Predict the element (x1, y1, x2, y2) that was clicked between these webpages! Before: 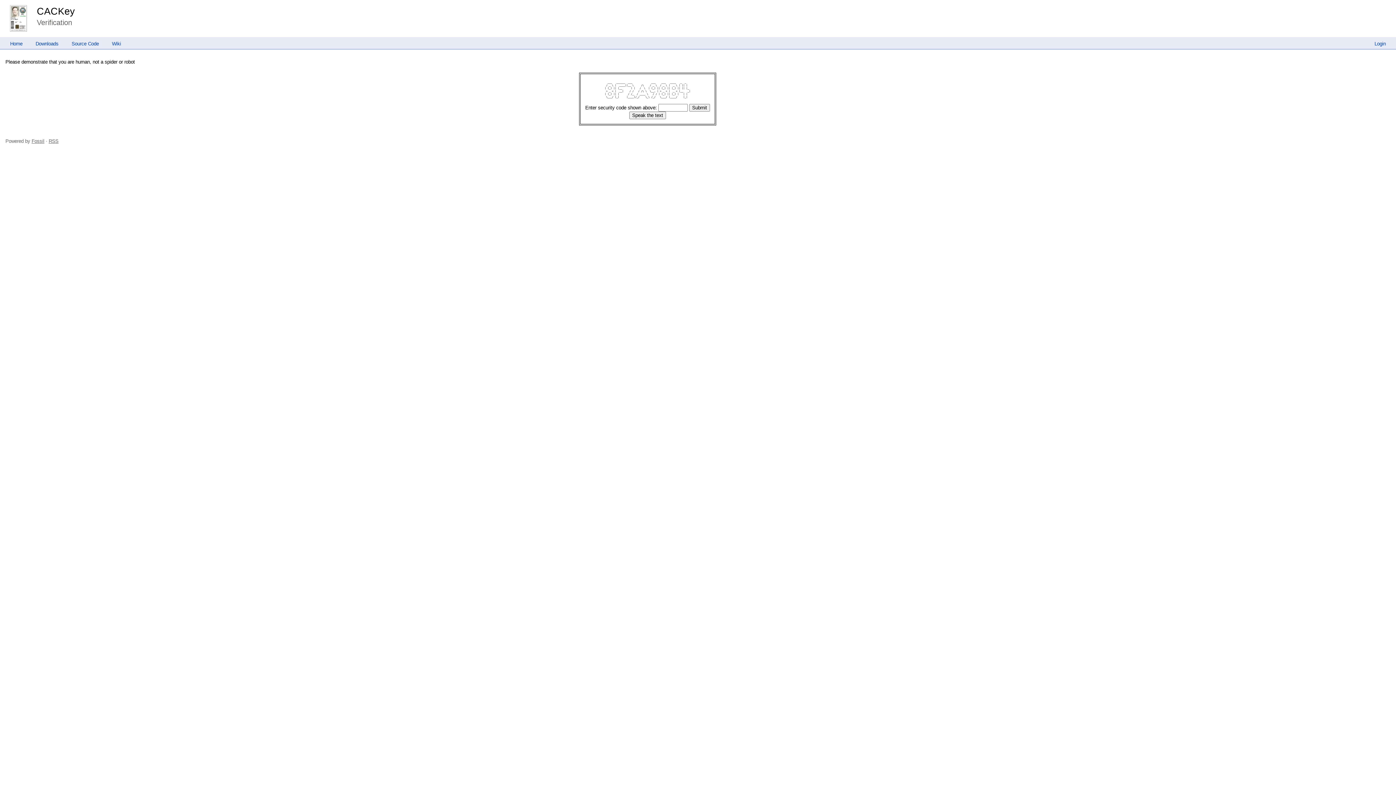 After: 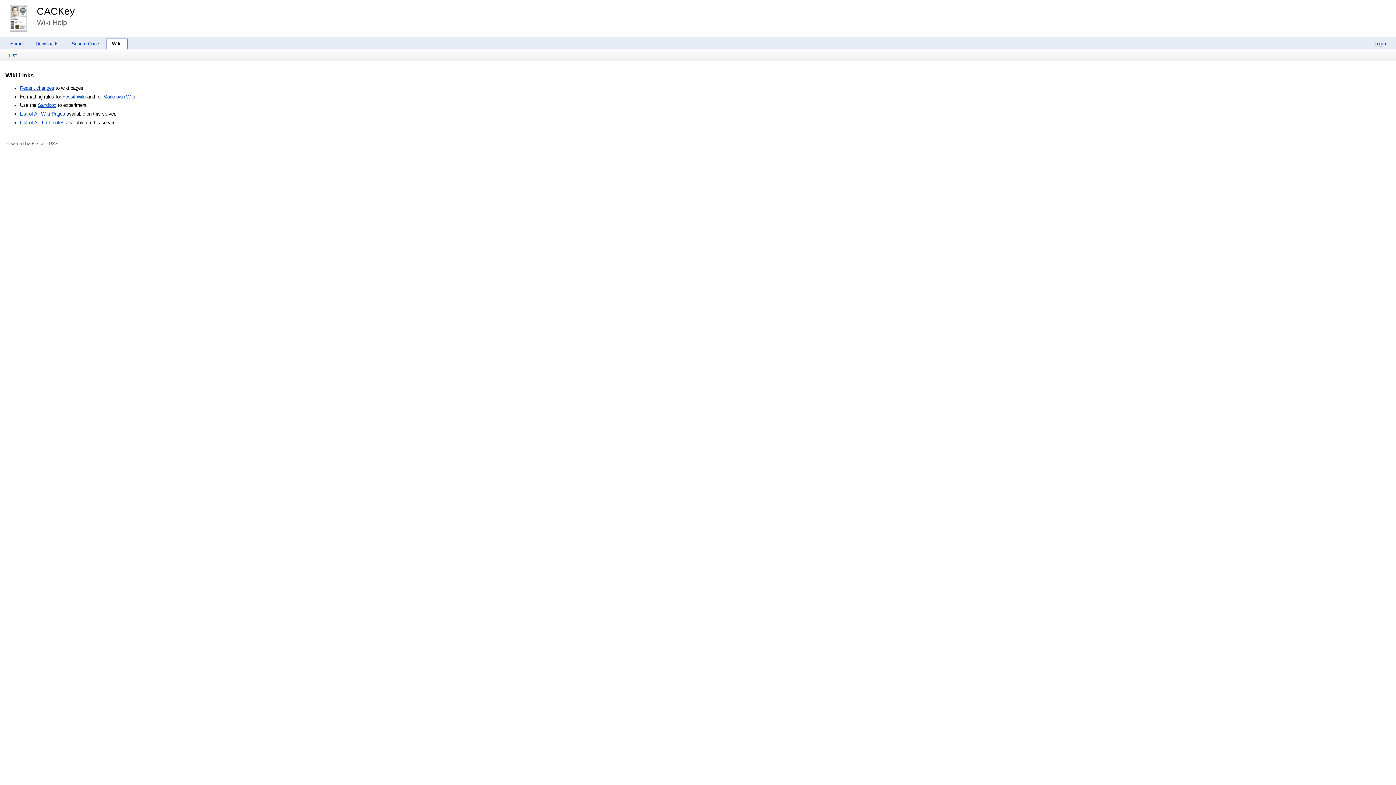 Action: bbox: (106, 40, 126, 46) label: Wiki